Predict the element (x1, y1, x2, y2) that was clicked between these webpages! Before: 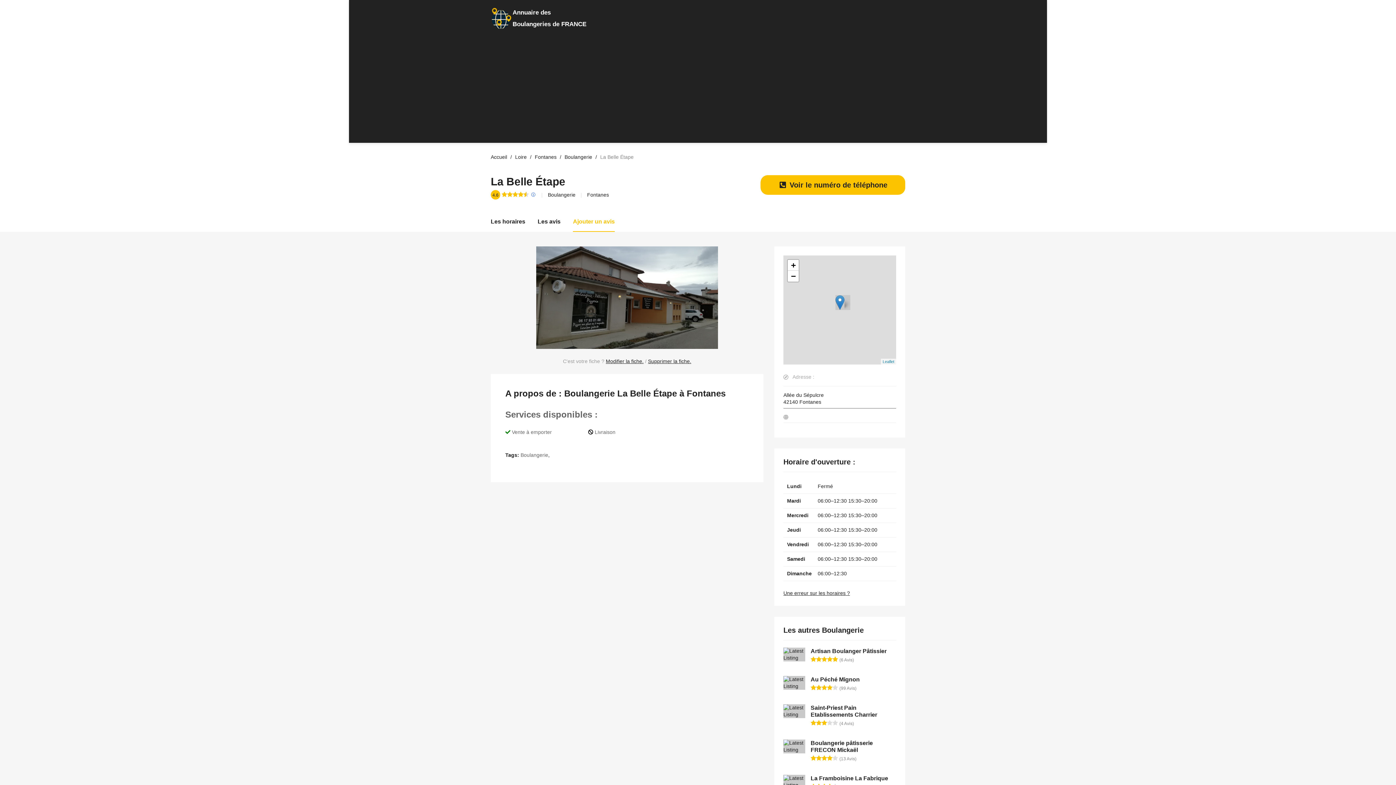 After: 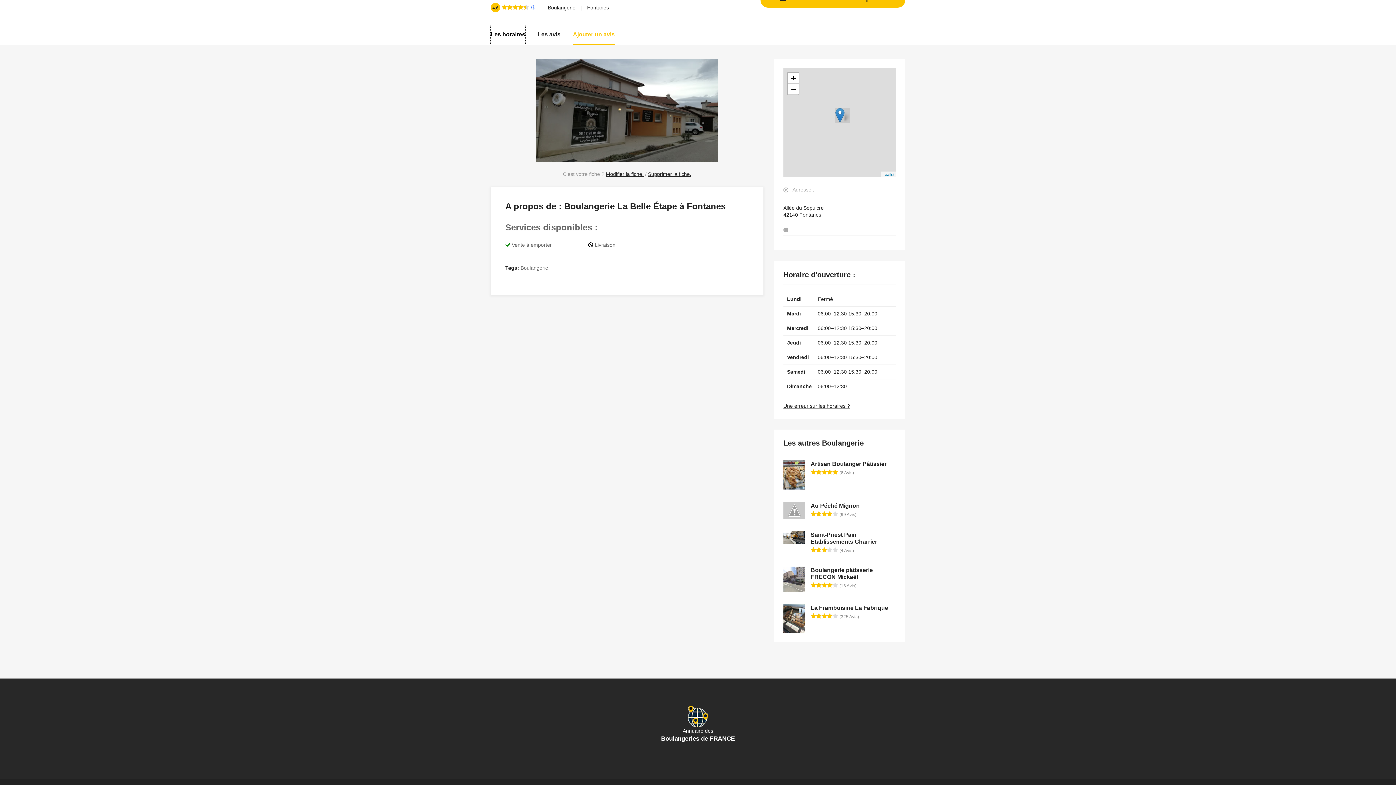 Action: label: Les horaires bbox: (490, 212, 525, 232)